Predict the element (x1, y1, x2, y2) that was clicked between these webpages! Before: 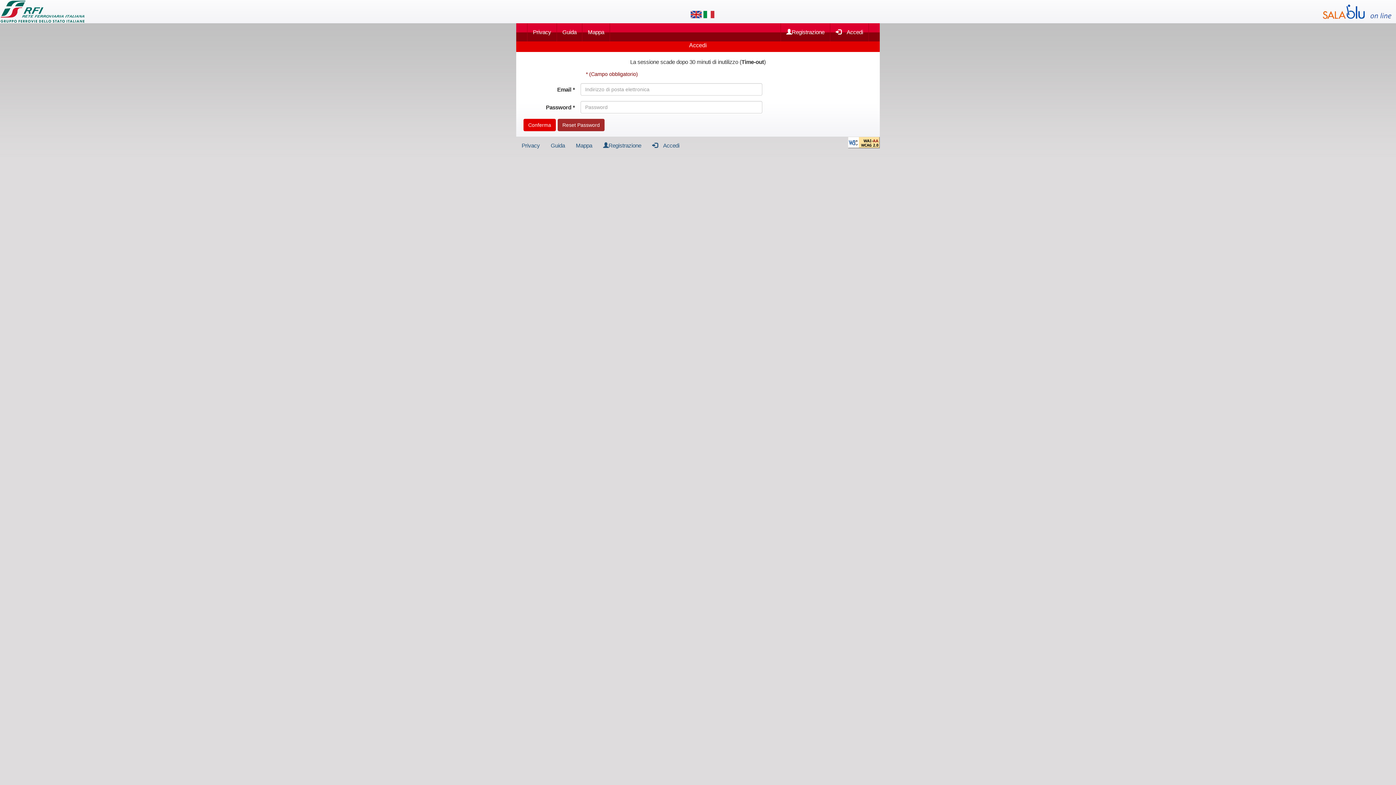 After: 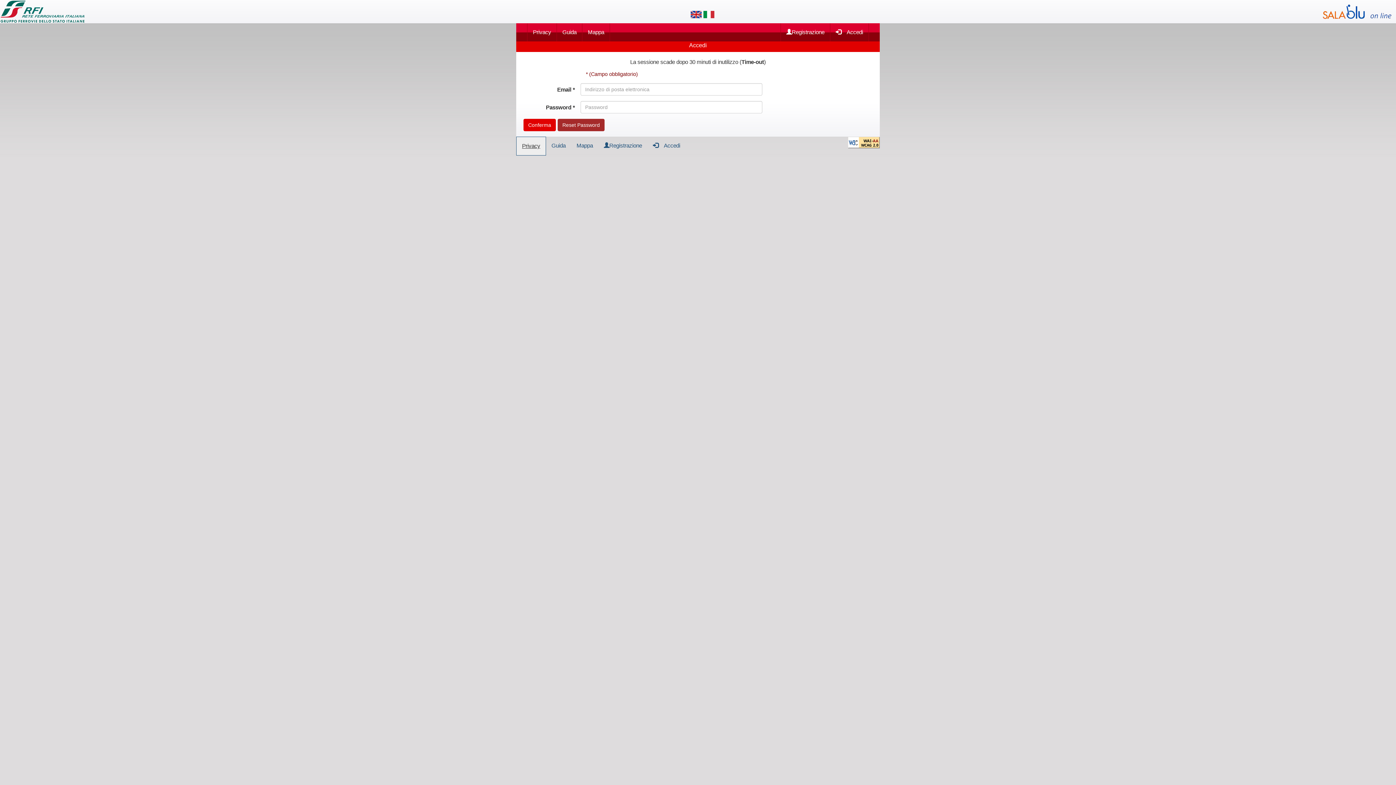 Action: bbox: (516, 136, 545, 154) label: Privacy